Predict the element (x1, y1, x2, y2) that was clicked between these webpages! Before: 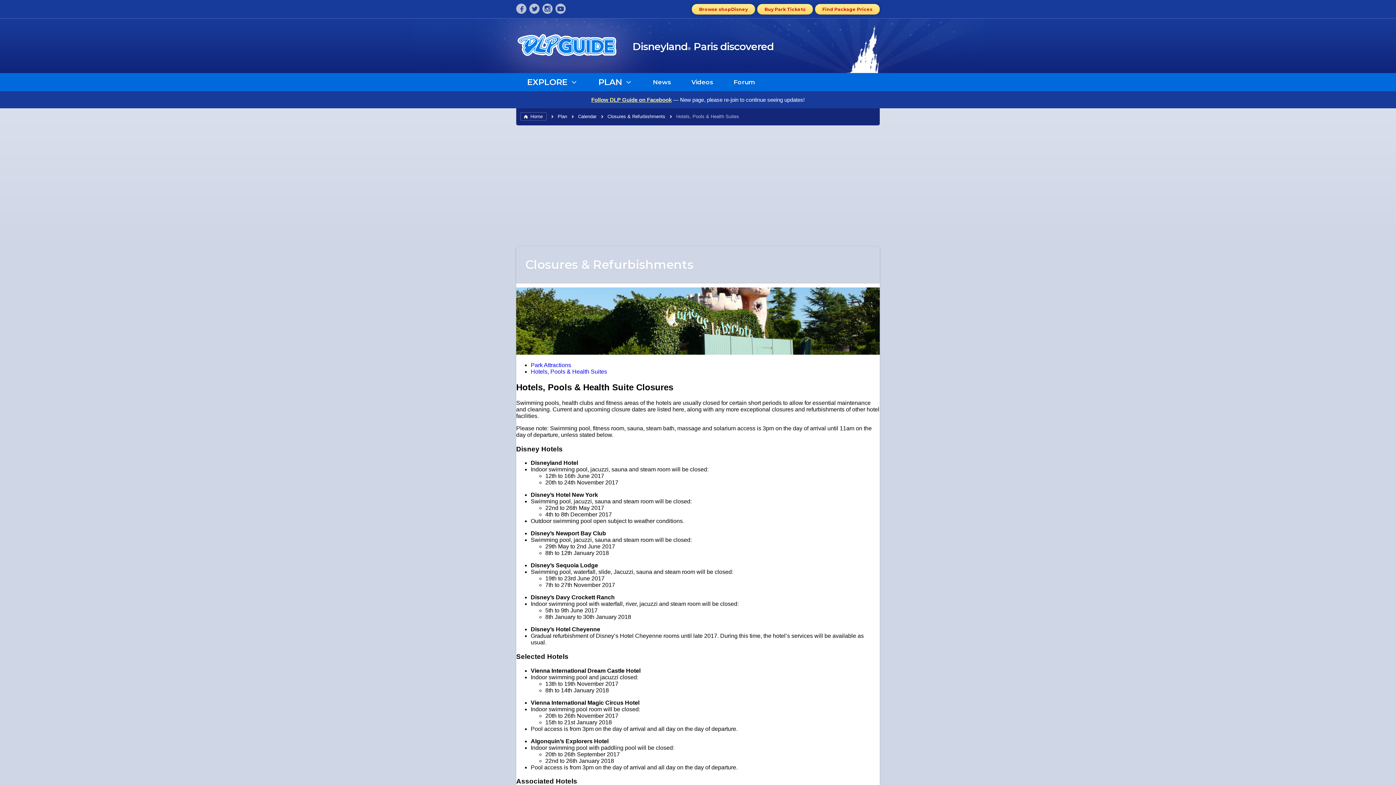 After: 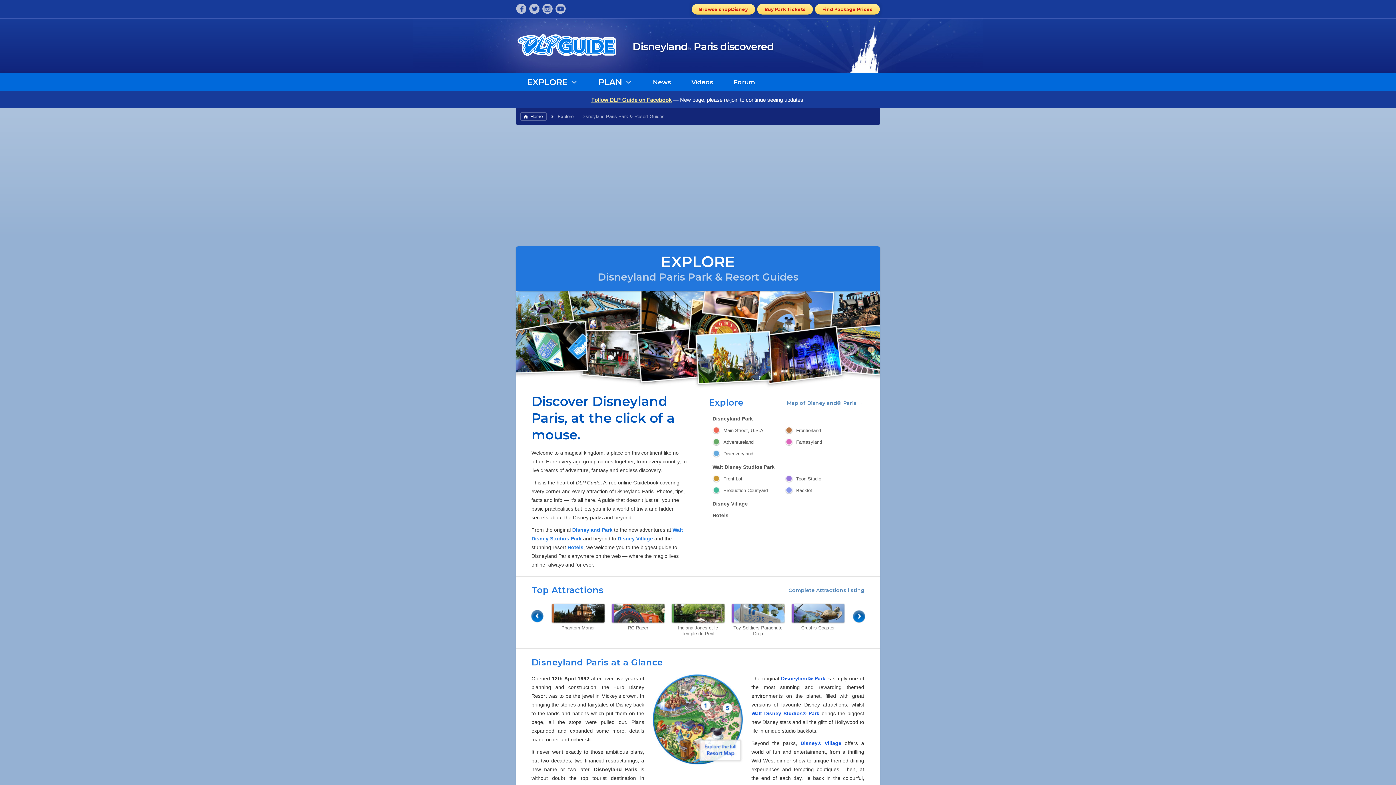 Action: bbox: (516, 73, 587, 91) label: EXPLORE